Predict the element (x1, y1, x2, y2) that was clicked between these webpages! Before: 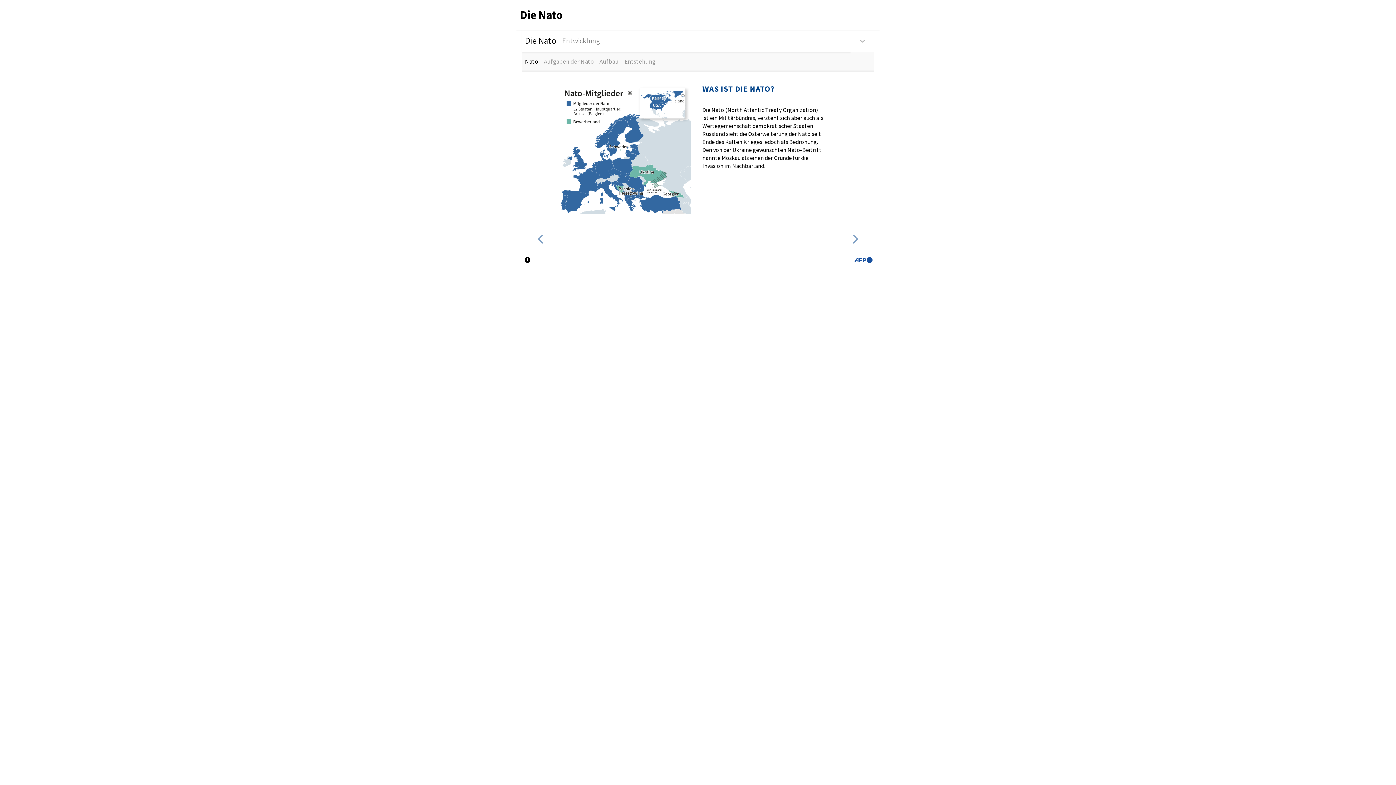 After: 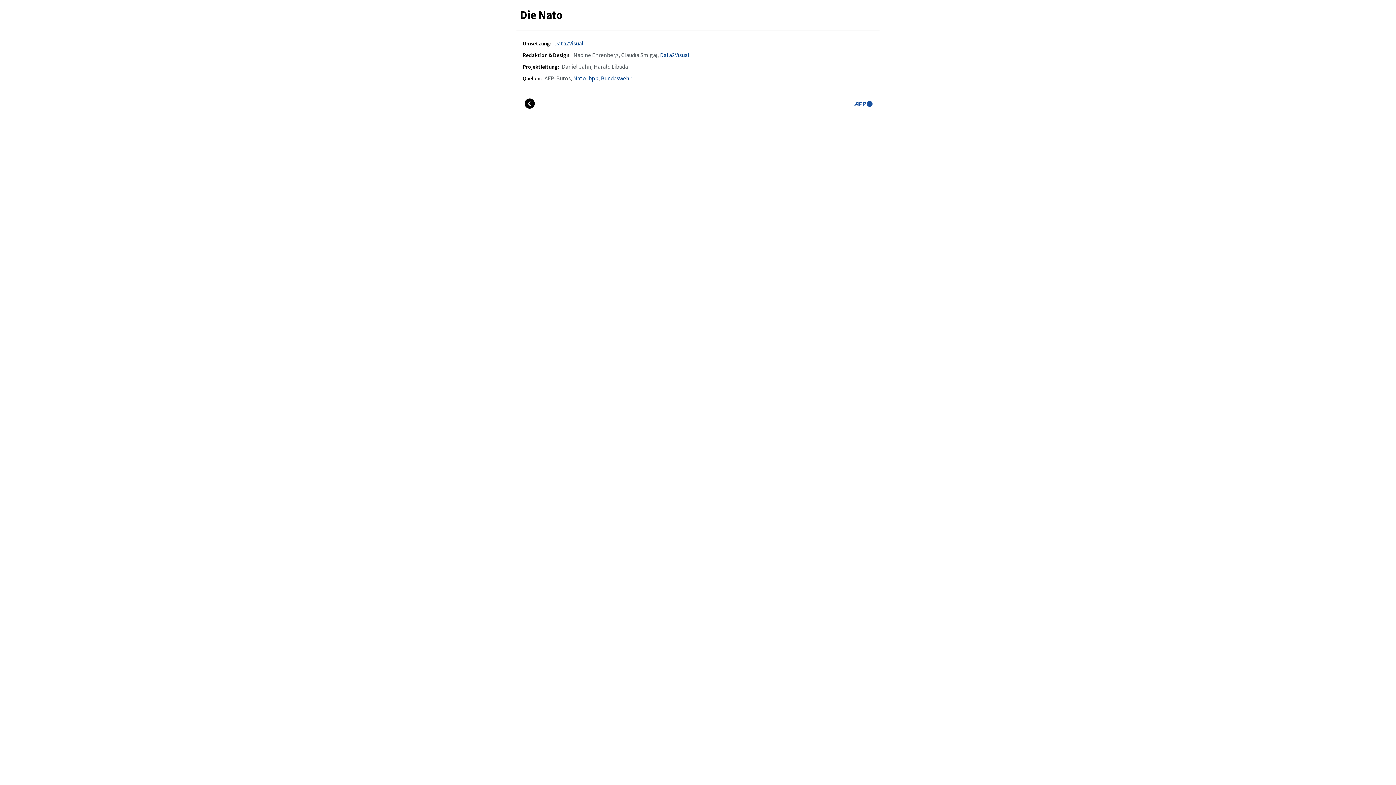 Action: bbox: (524, 257, 530, 262)